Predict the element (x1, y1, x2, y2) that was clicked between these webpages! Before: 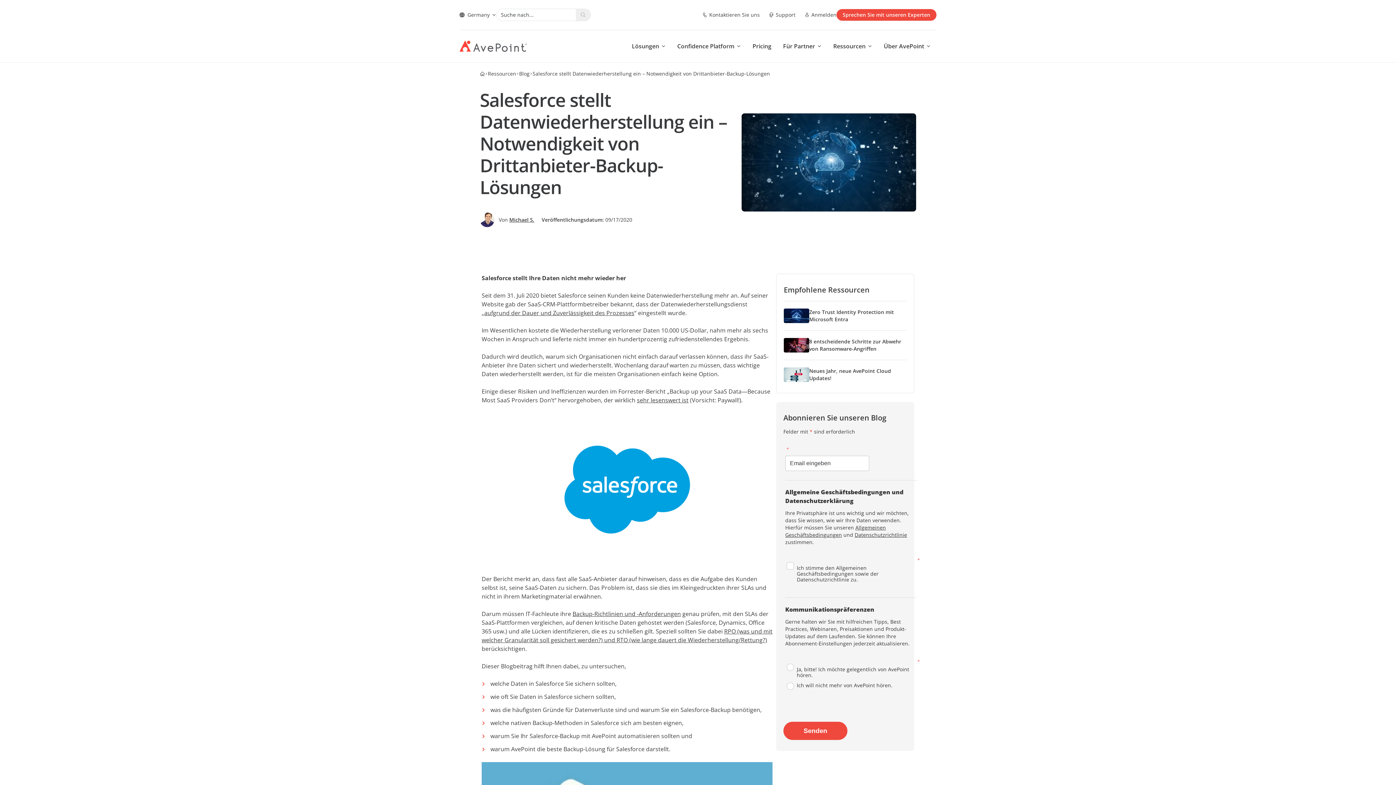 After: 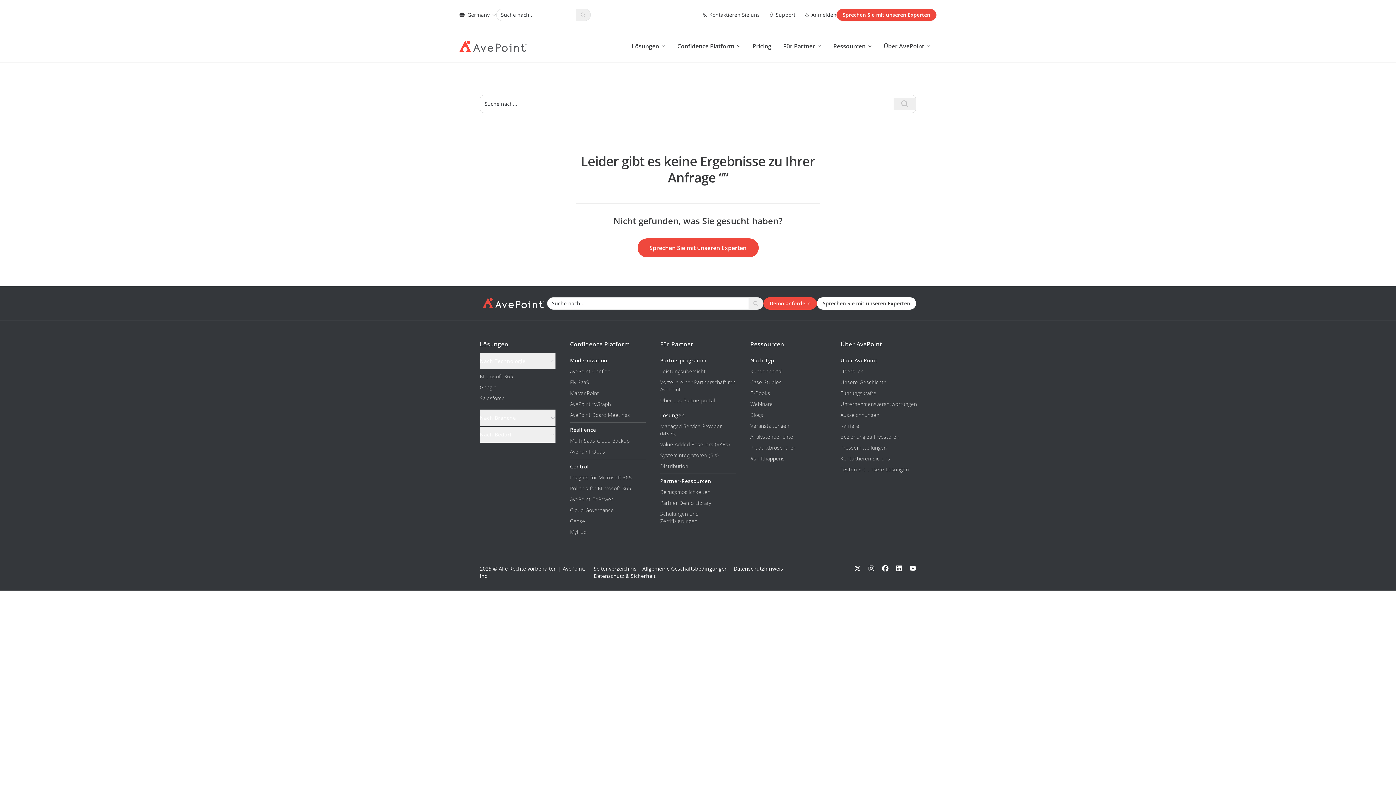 Action: label: Search bbox: (576, 9, 590, 20)